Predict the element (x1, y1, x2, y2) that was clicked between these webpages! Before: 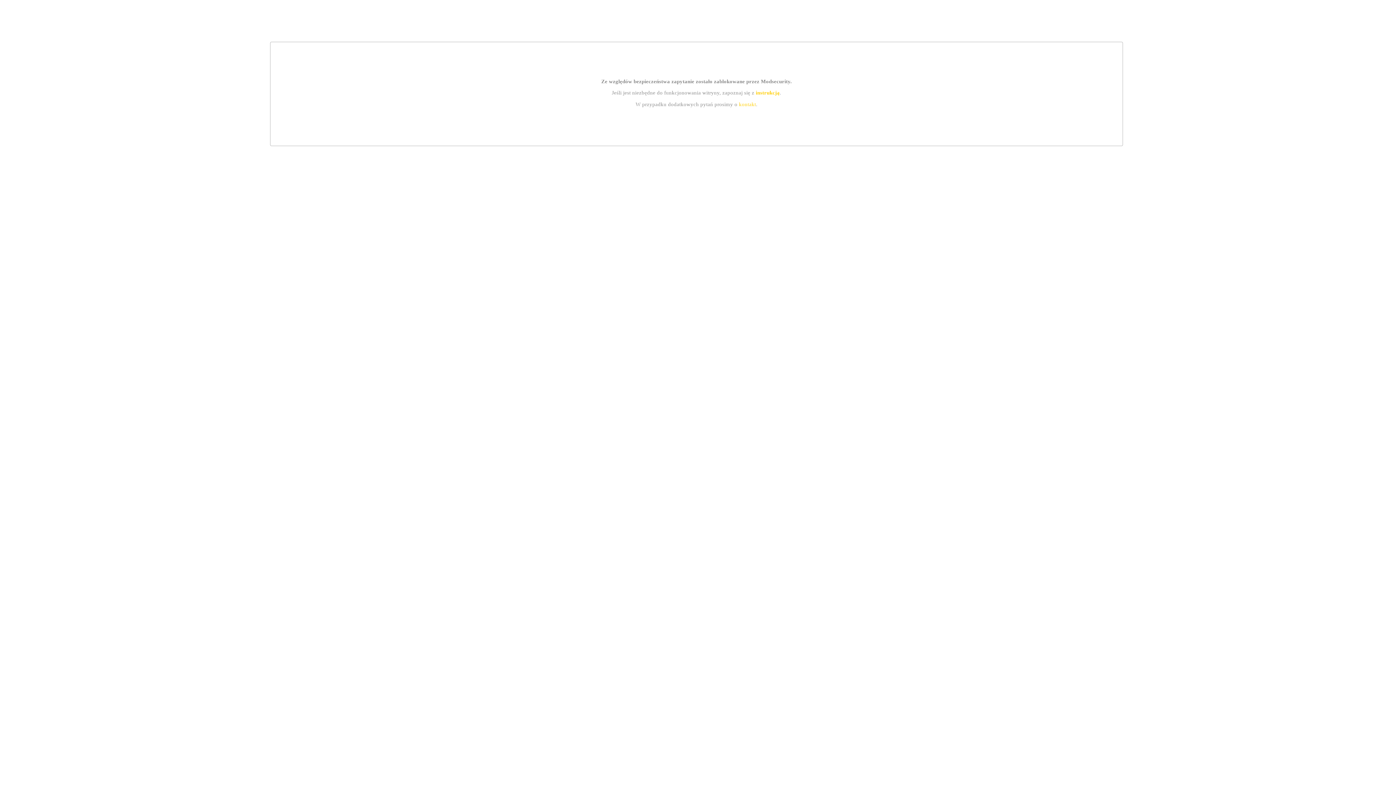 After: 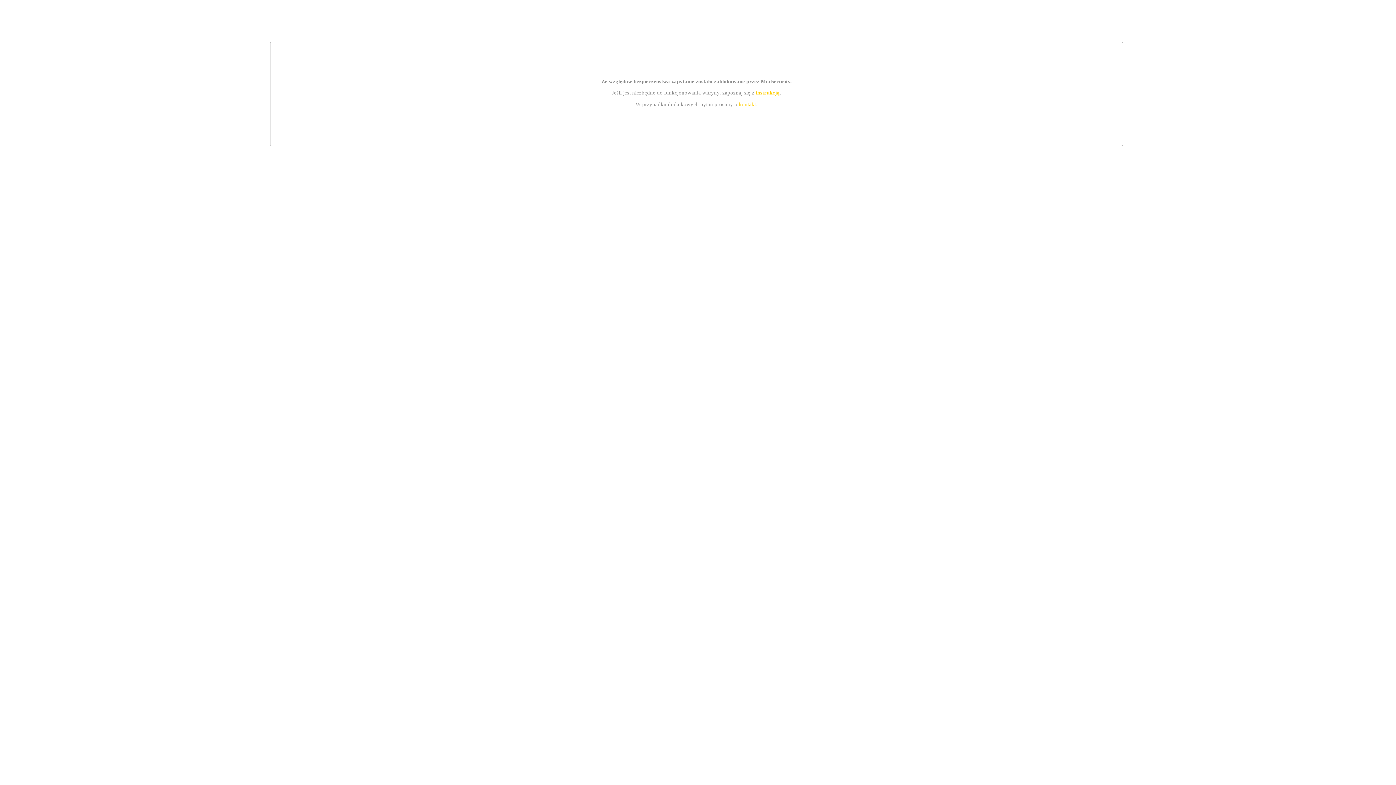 Action: bbox: (755, 89, 779, 95) label: instrukcją